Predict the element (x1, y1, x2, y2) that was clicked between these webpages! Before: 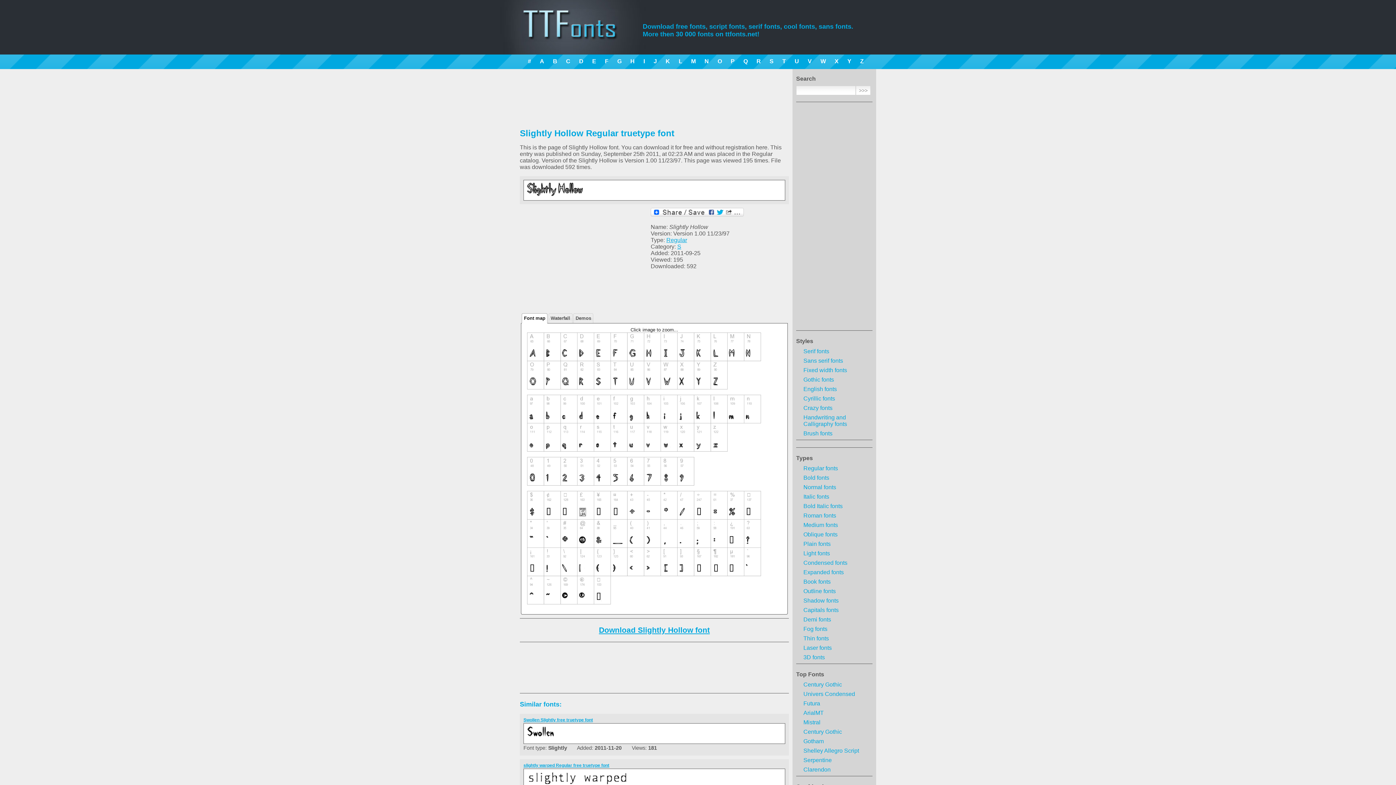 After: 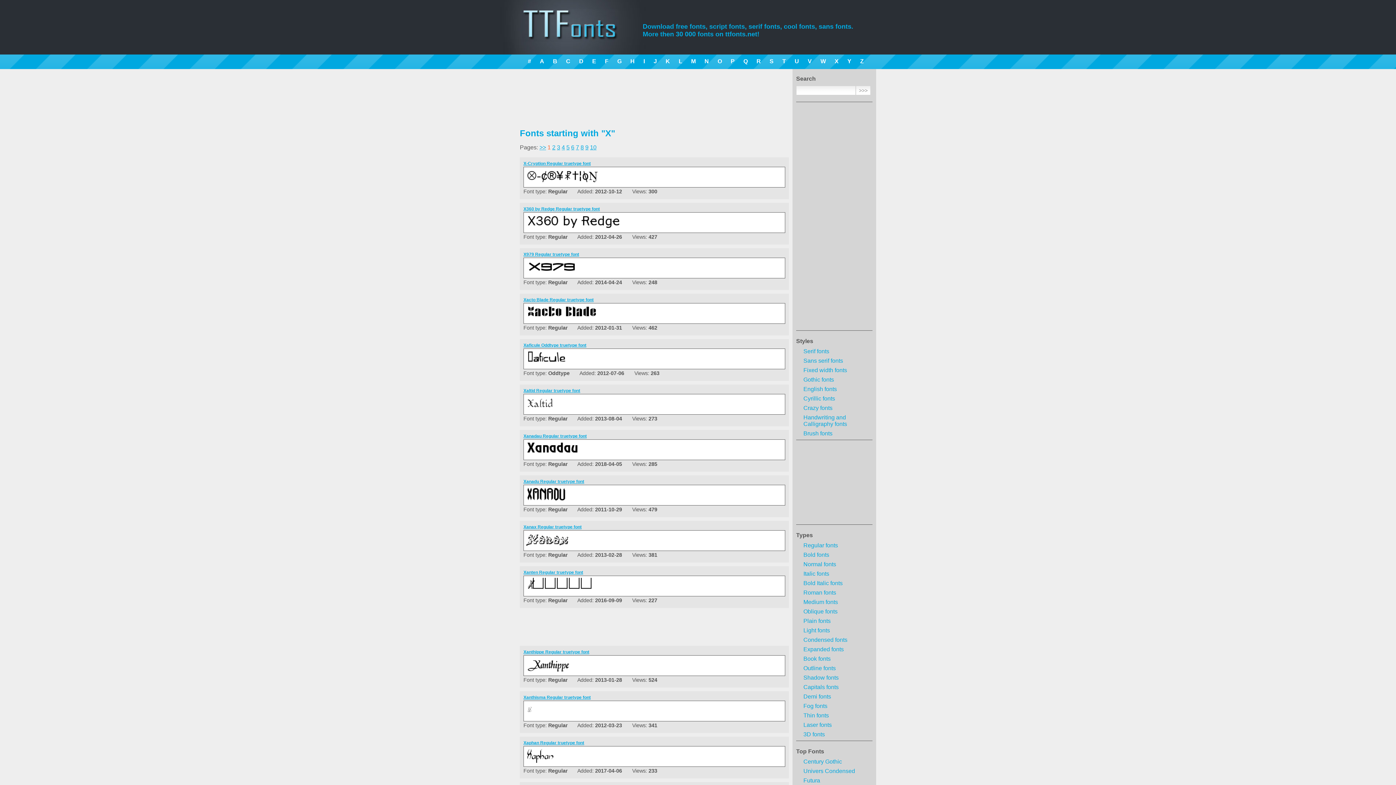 Action: bbox: (834, 58, 838, 64) label: X